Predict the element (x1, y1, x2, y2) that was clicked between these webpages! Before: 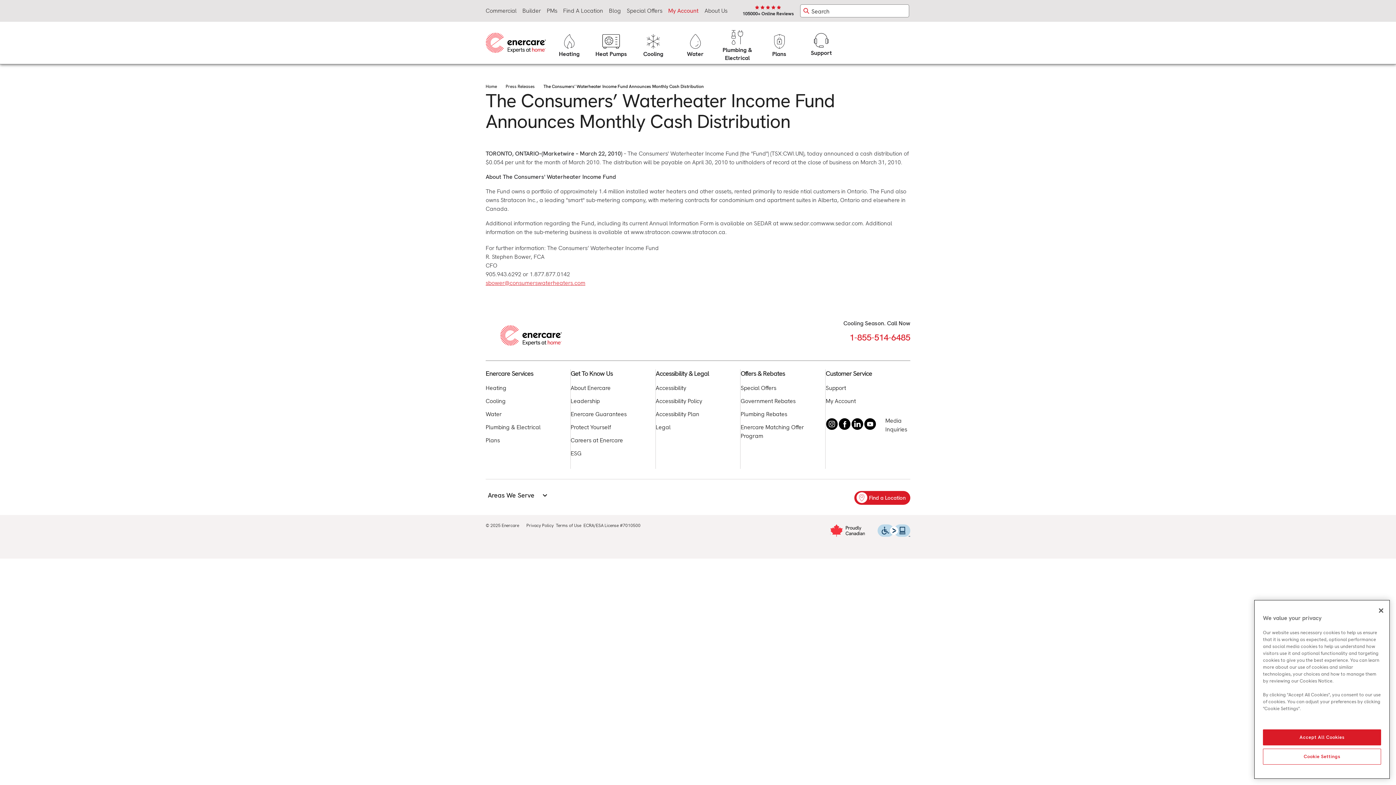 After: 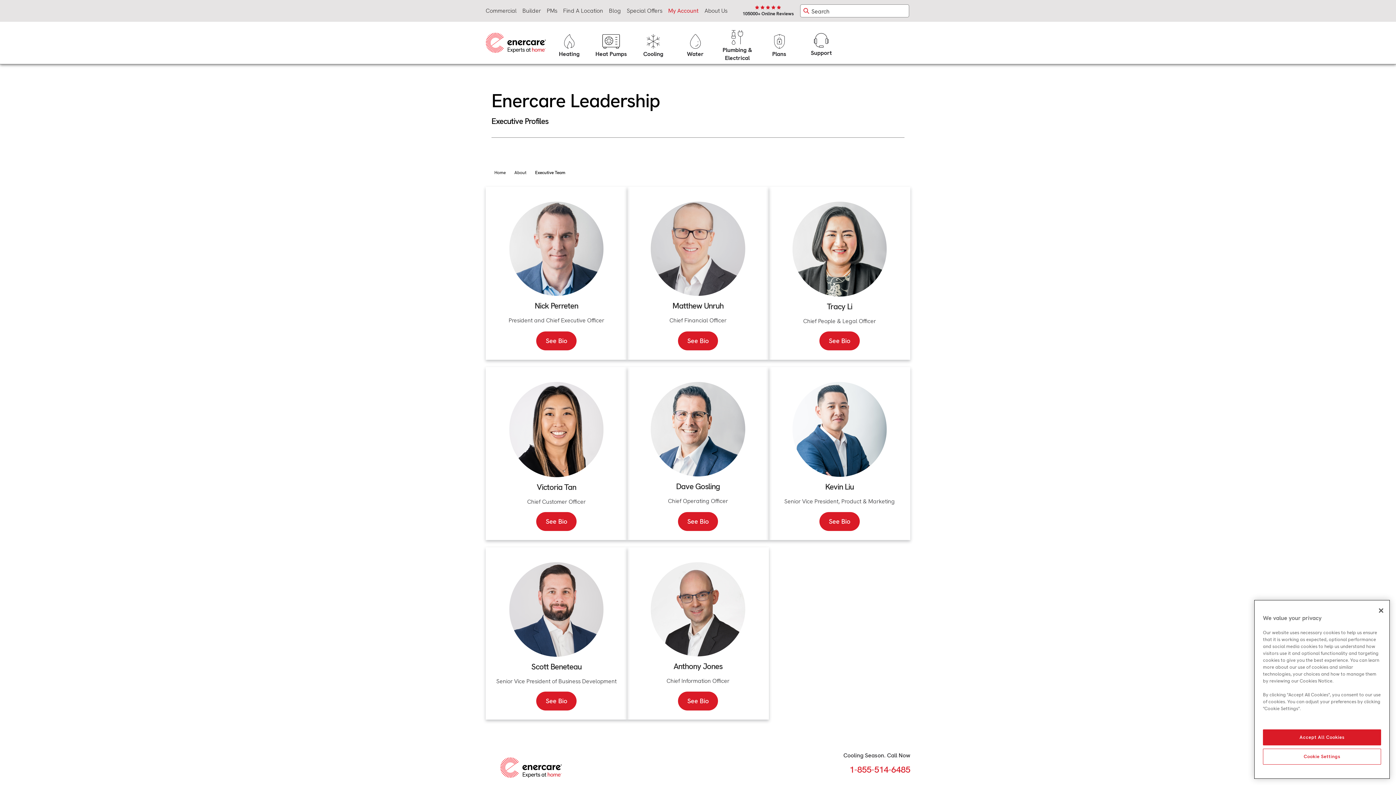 Action: label: Leadership bbox: (570, 397, 655, 405)